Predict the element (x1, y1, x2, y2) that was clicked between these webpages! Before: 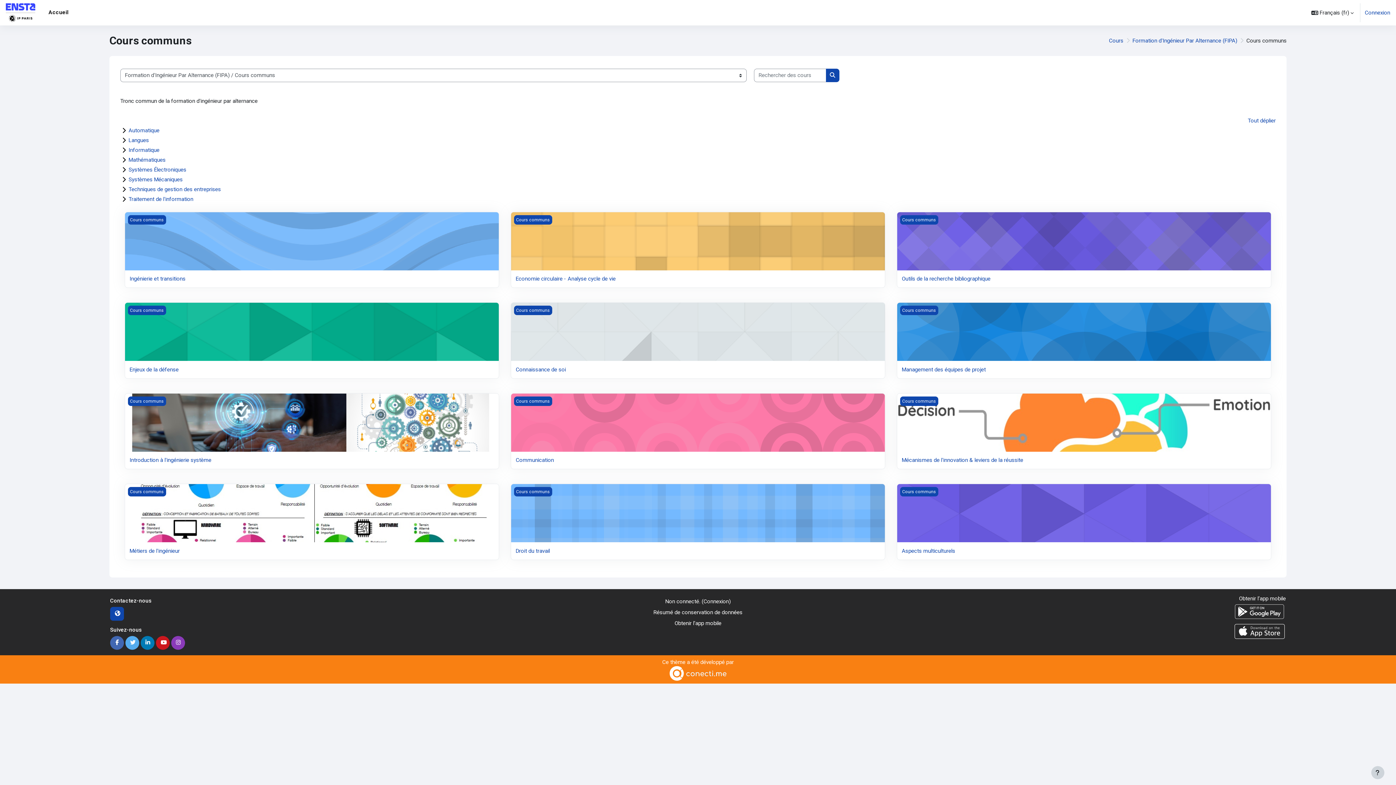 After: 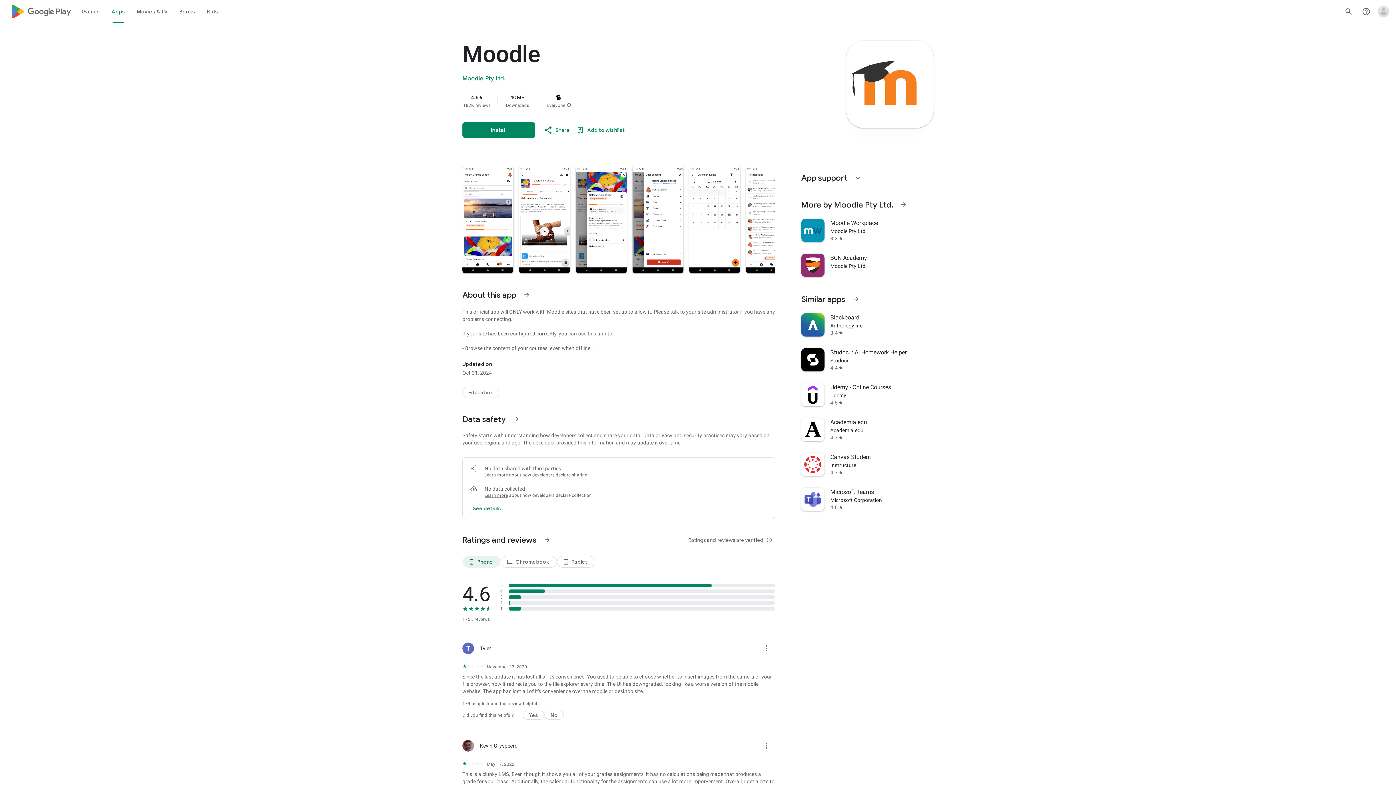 Action: bbox: (901, 602, 1286, 621)